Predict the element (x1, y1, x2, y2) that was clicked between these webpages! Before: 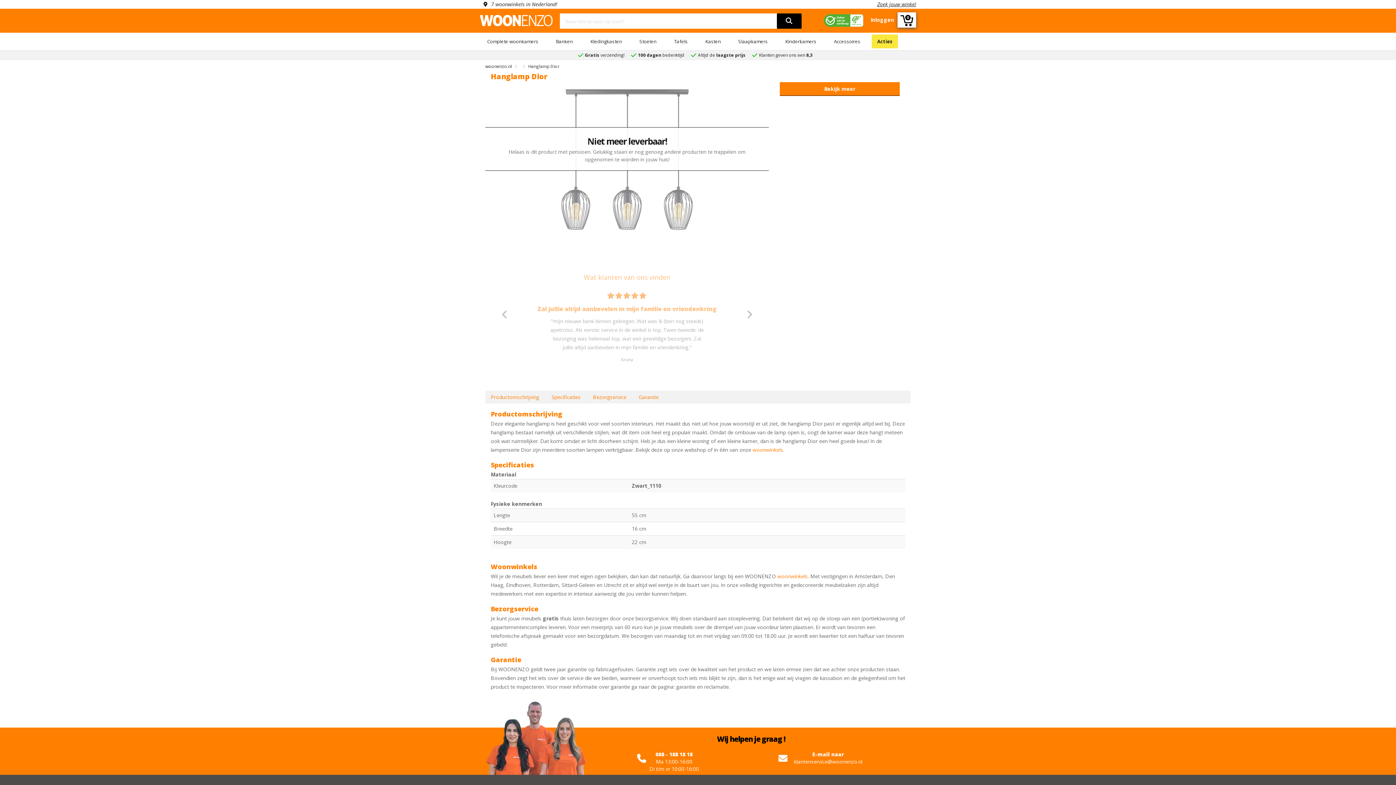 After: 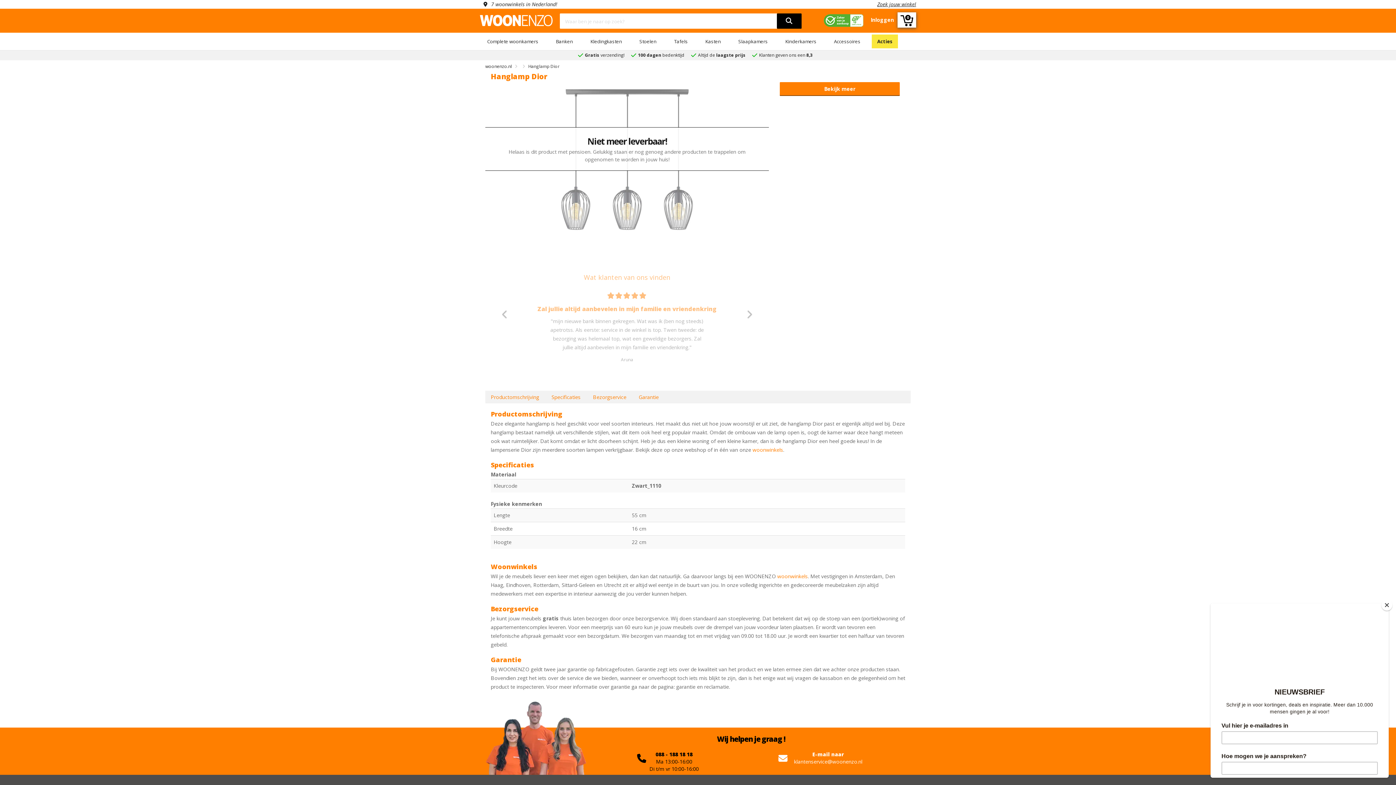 Action: label: 088 - 188 18 18

Ma 13:00-16:00

Di t/m vr 10:00-16:00 bbox: (602, 751, 745, 773)